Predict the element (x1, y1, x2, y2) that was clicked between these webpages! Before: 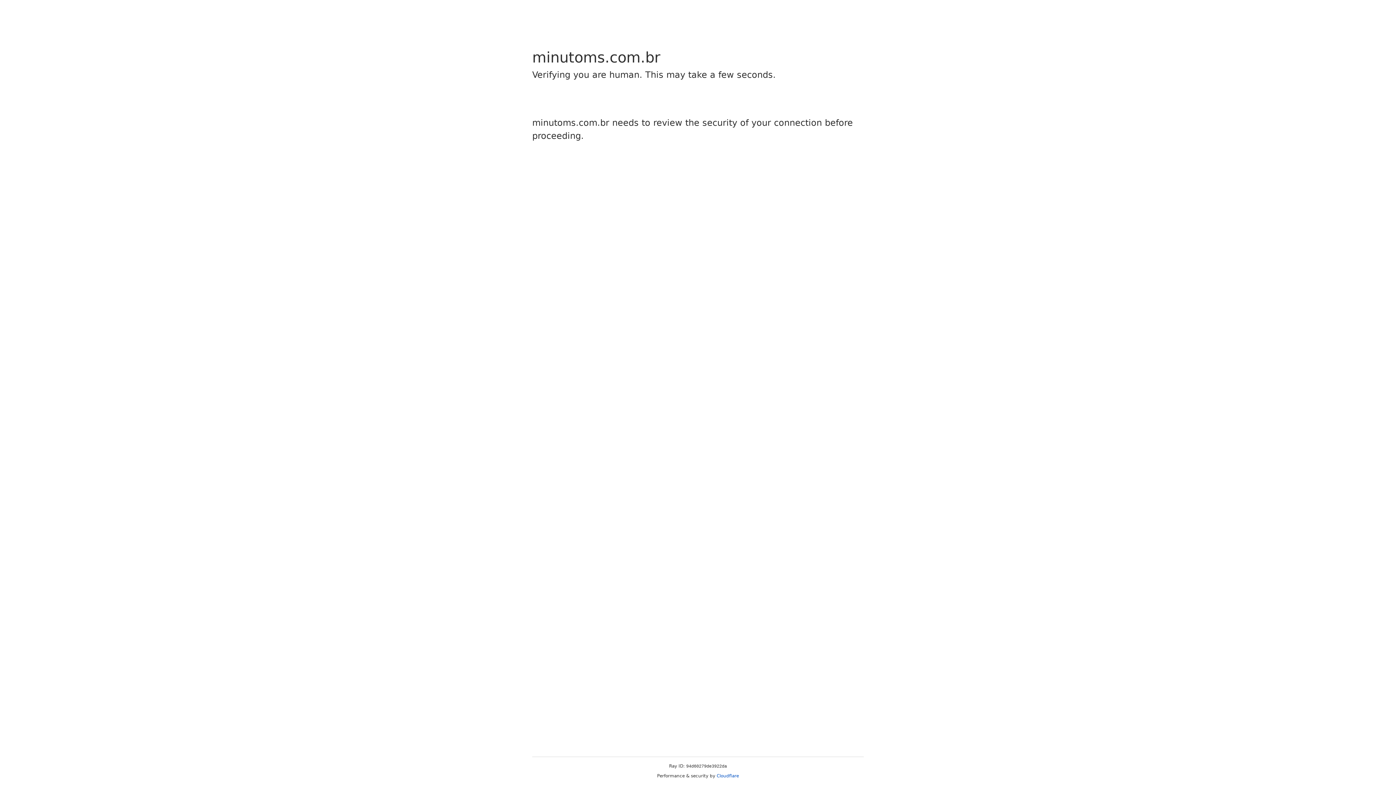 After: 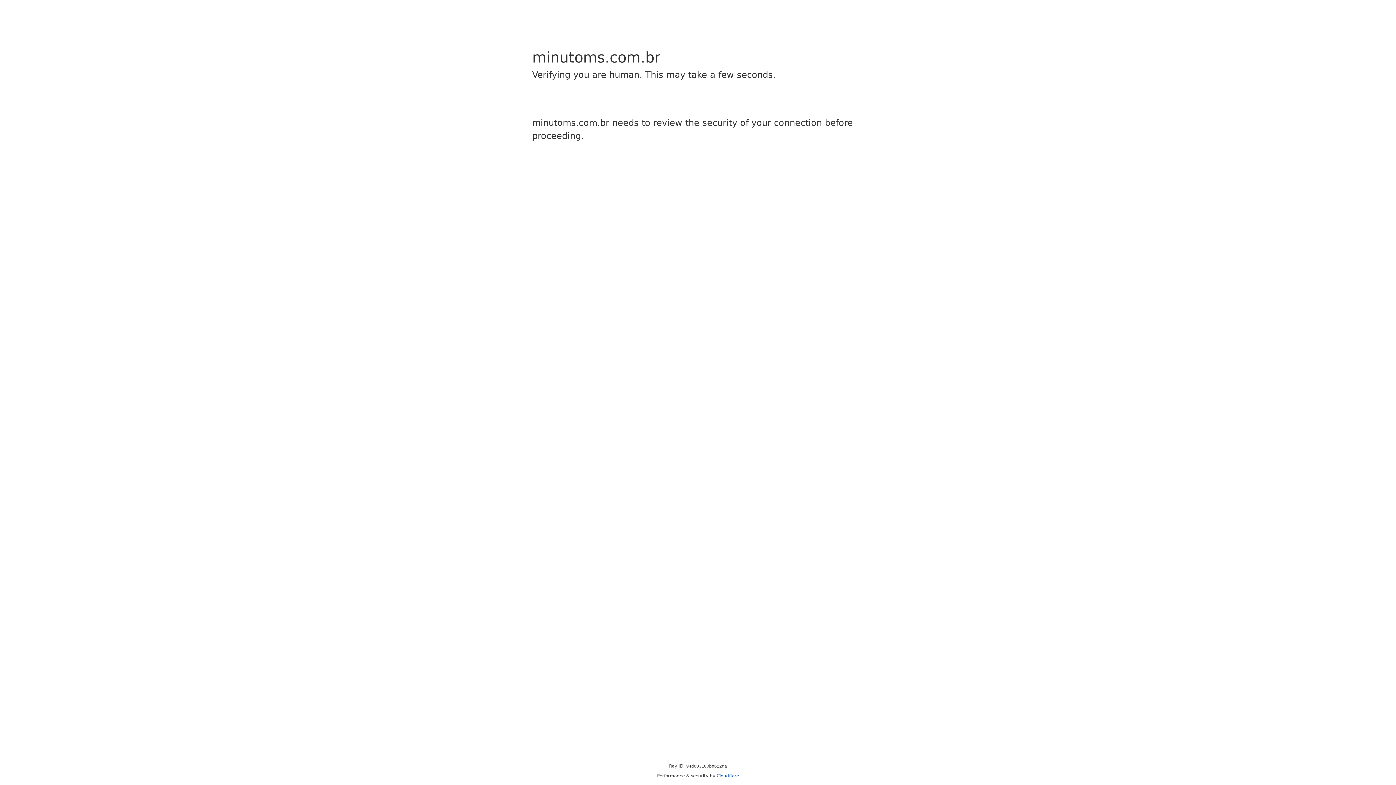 Action: bbox: (716, 773, 739, 778) label: Cloudflare